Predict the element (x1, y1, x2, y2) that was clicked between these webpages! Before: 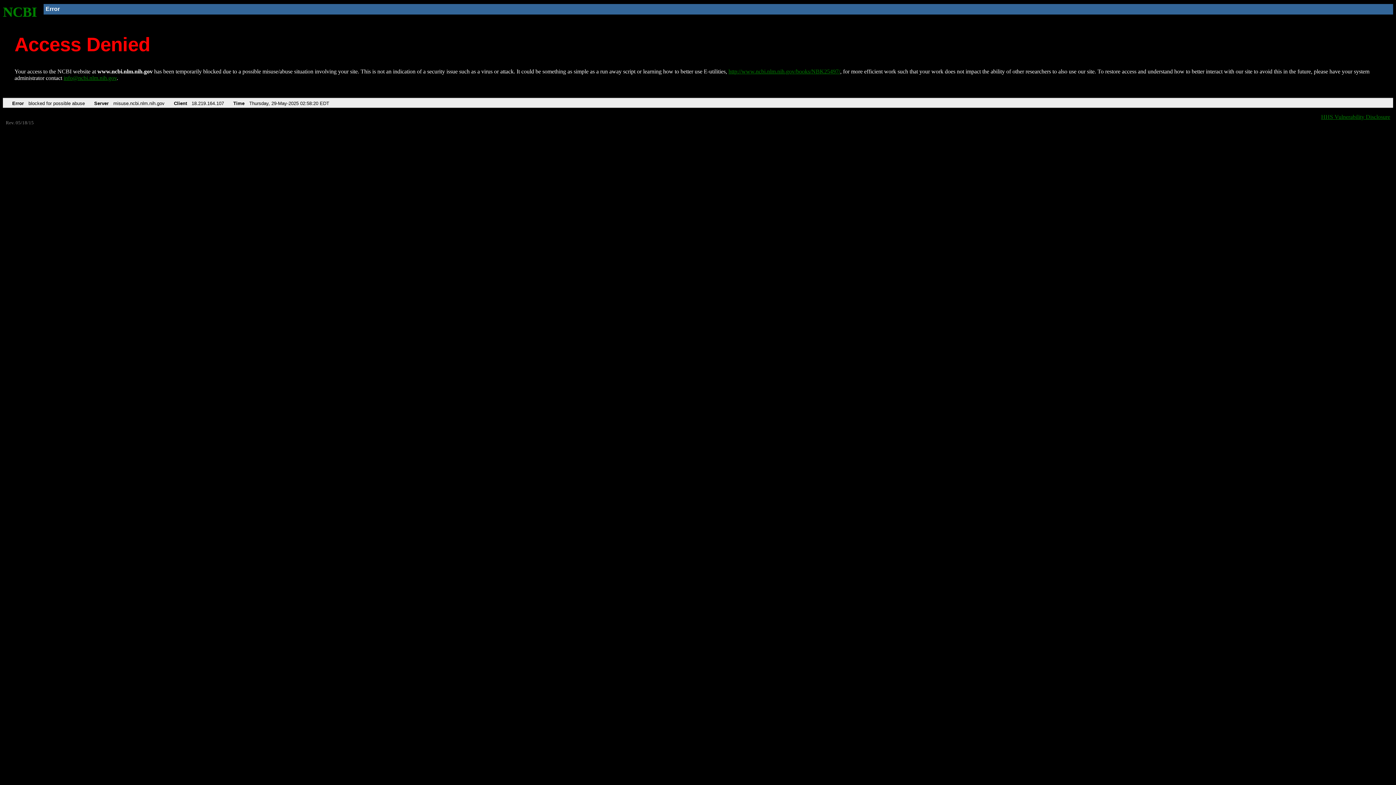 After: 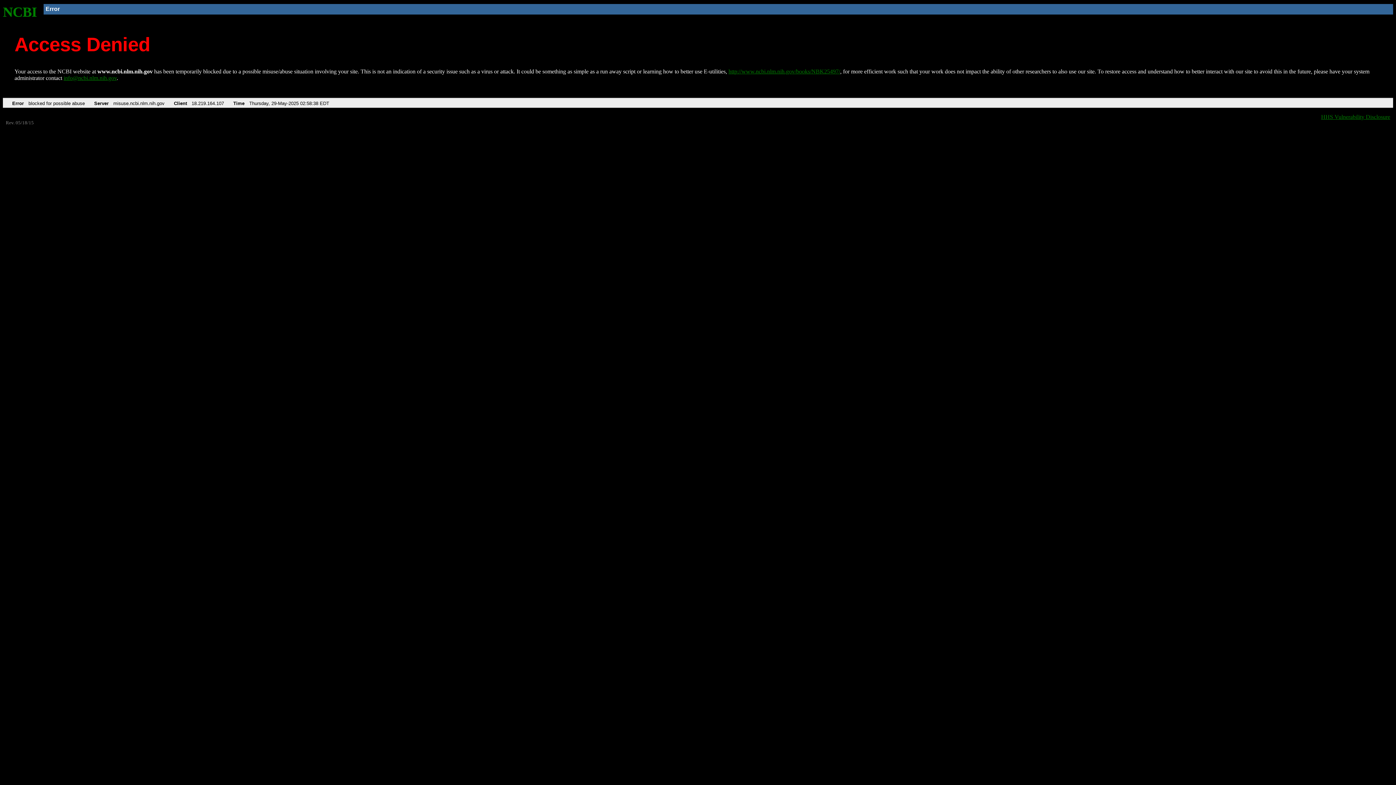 Action: bbox: (2, 4, 37, 19) label: NCBI